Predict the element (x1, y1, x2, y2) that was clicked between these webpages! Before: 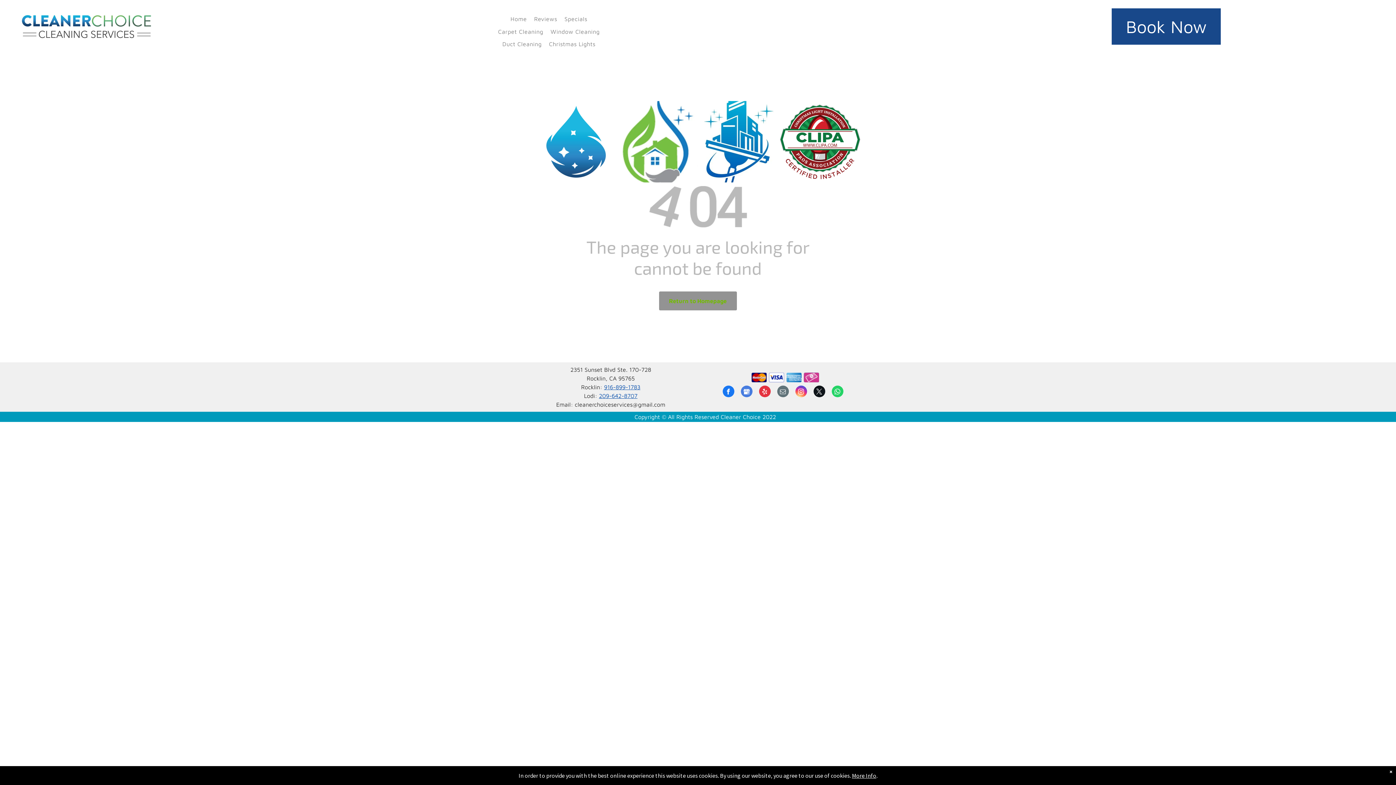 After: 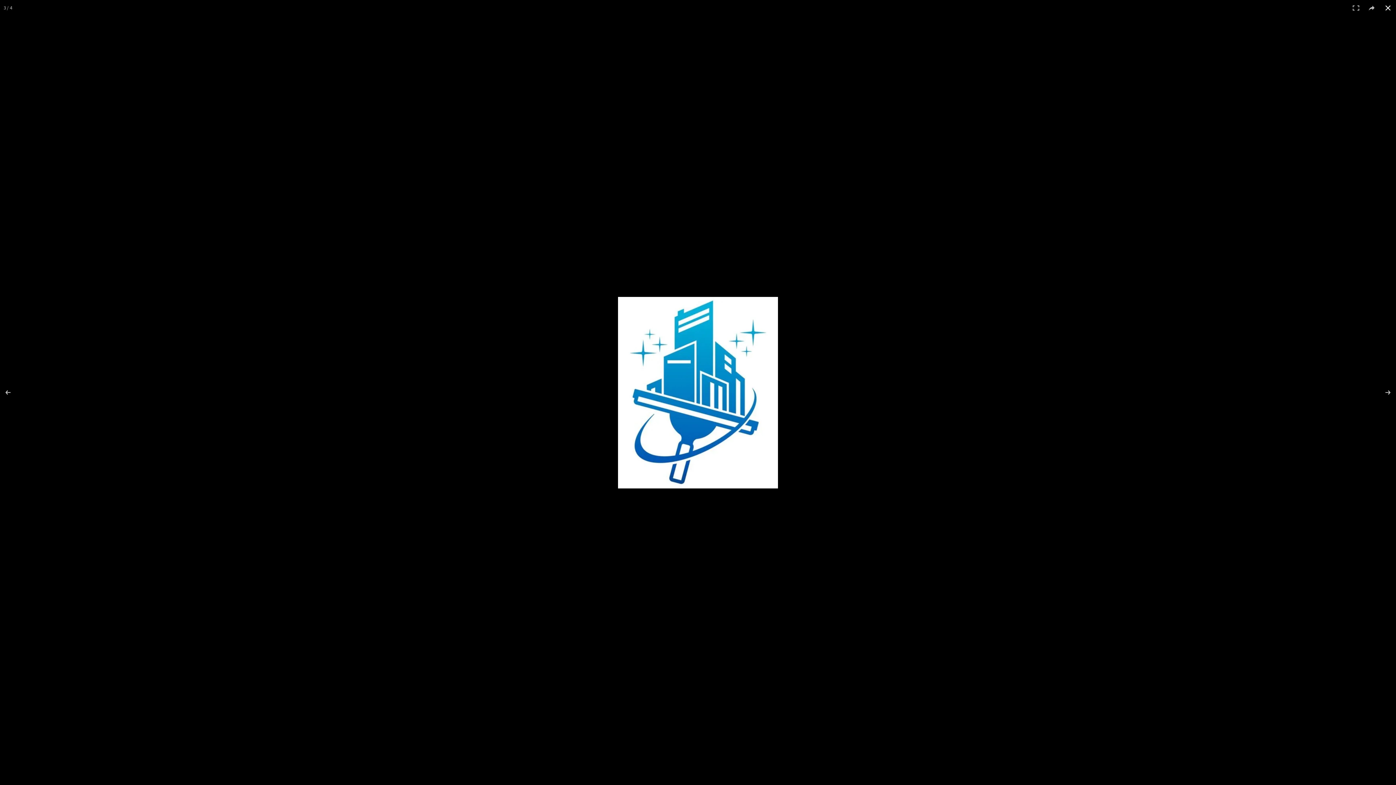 Action: bbox: (698, 101, 779, 182)